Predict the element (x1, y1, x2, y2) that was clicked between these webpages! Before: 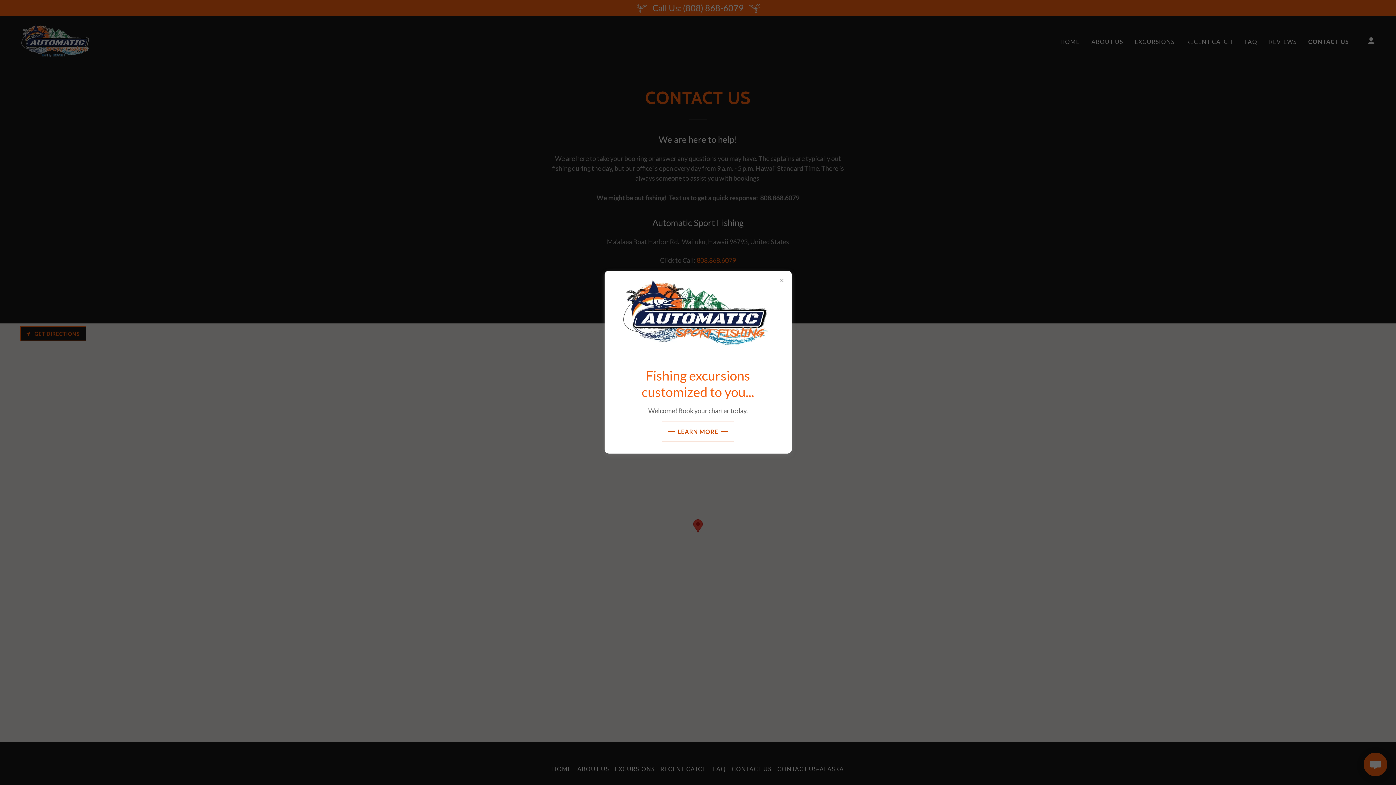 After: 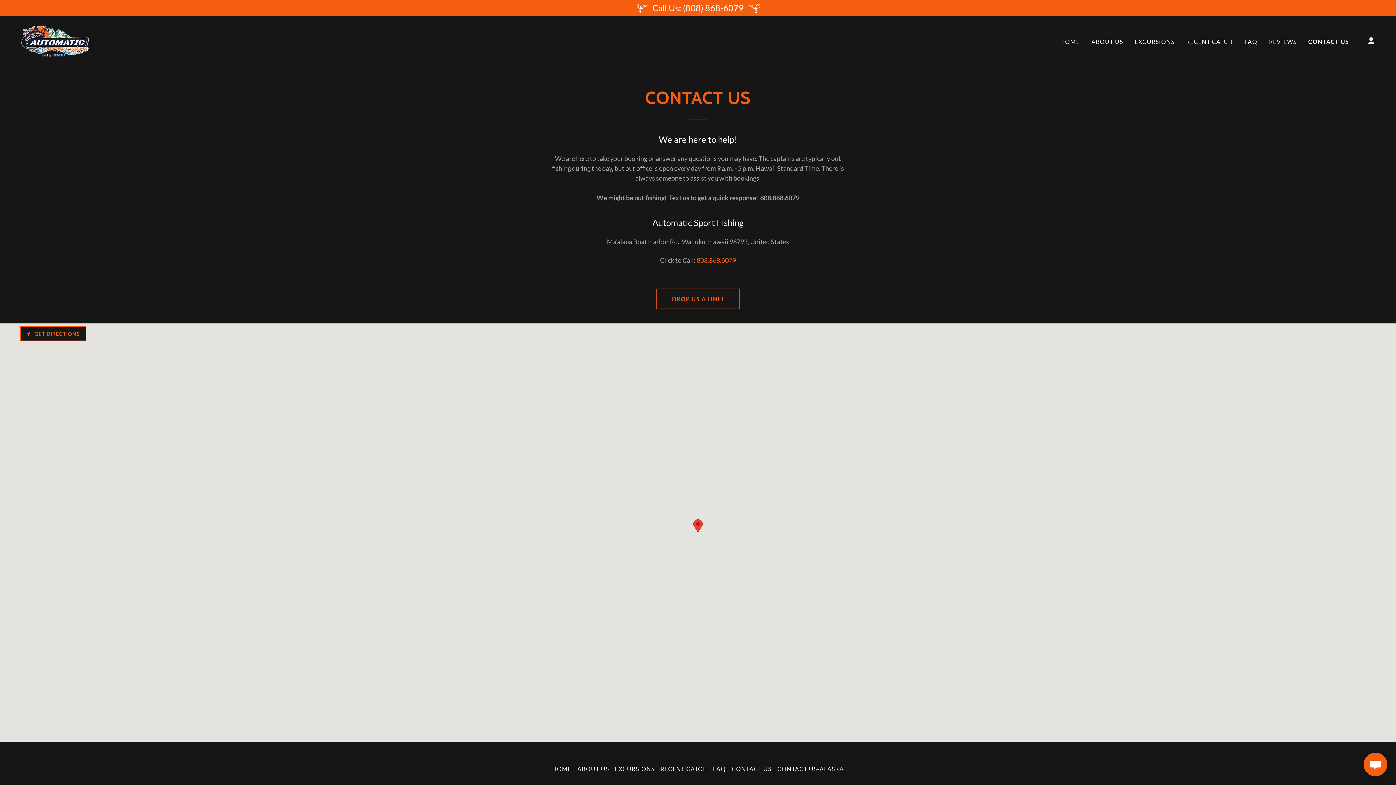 Action: label: LEARN MORE bbox: (662, 421, 734, 442)